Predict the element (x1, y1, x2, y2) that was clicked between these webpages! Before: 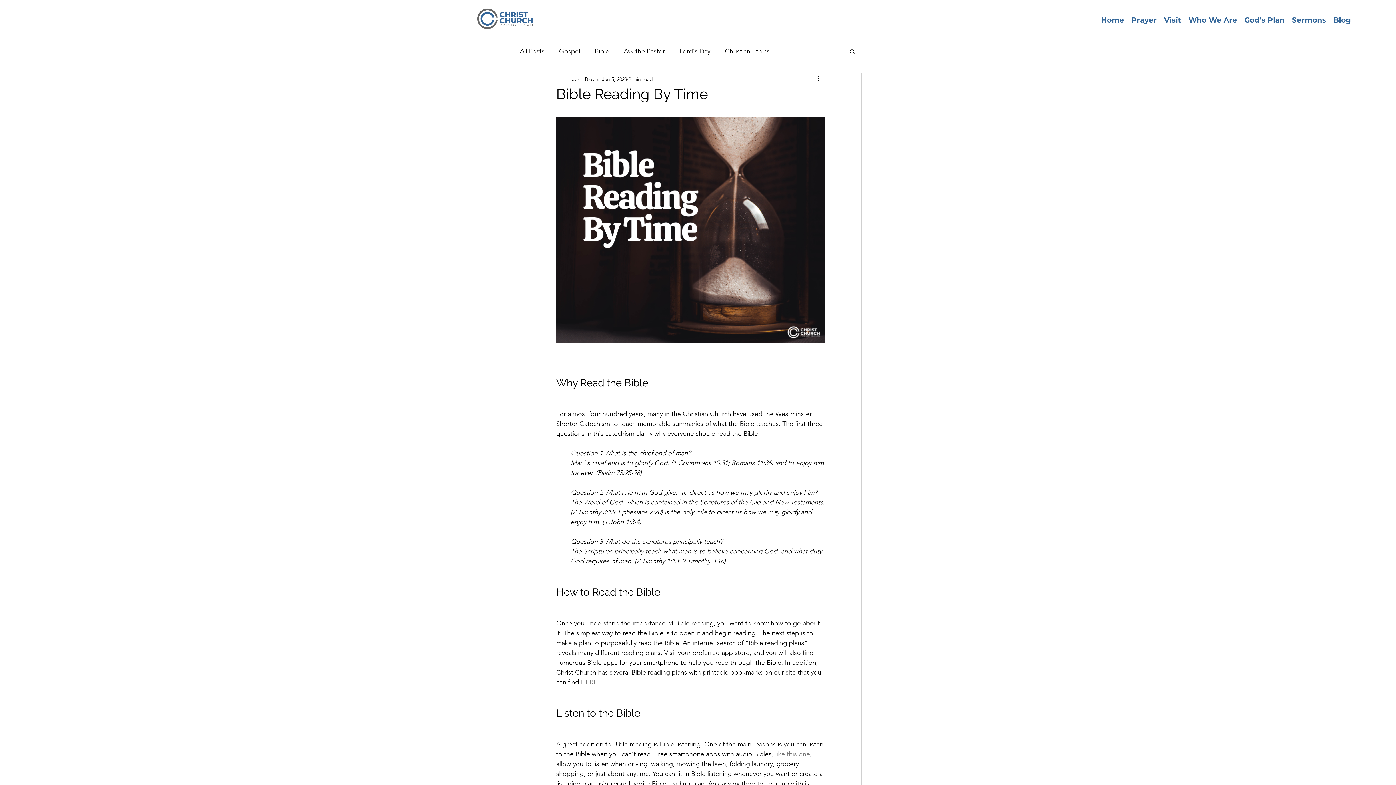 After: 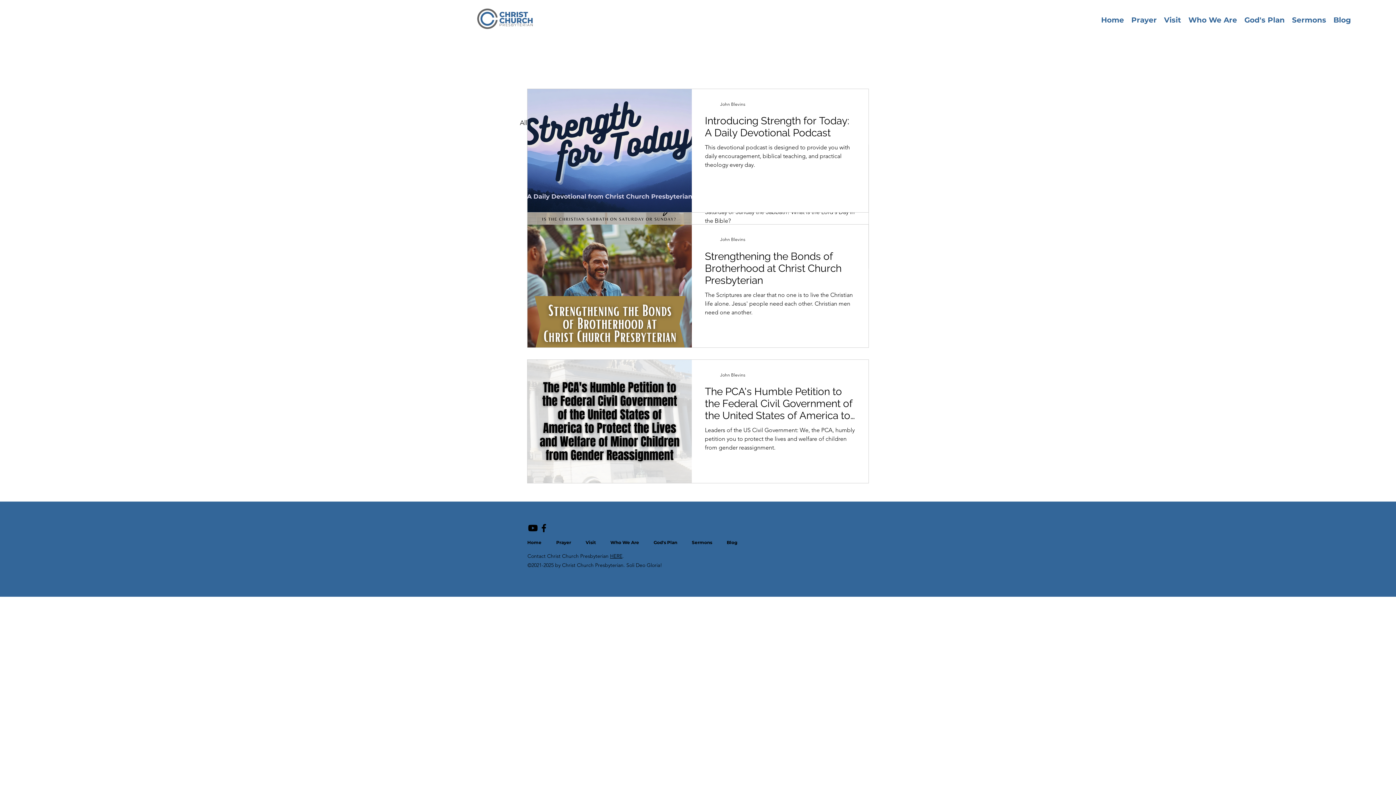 Action: bbox: (679, 45, 710, 56) label: Lord's Day